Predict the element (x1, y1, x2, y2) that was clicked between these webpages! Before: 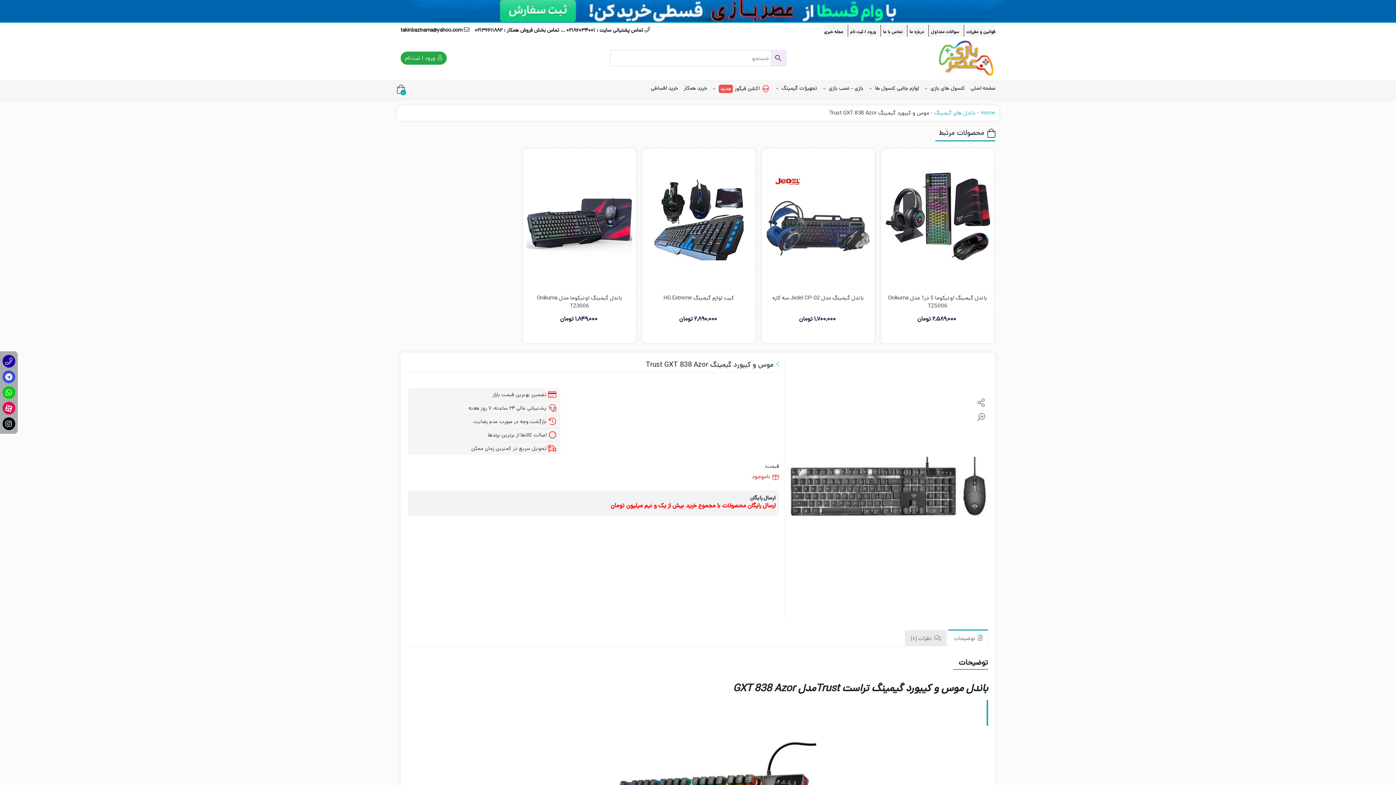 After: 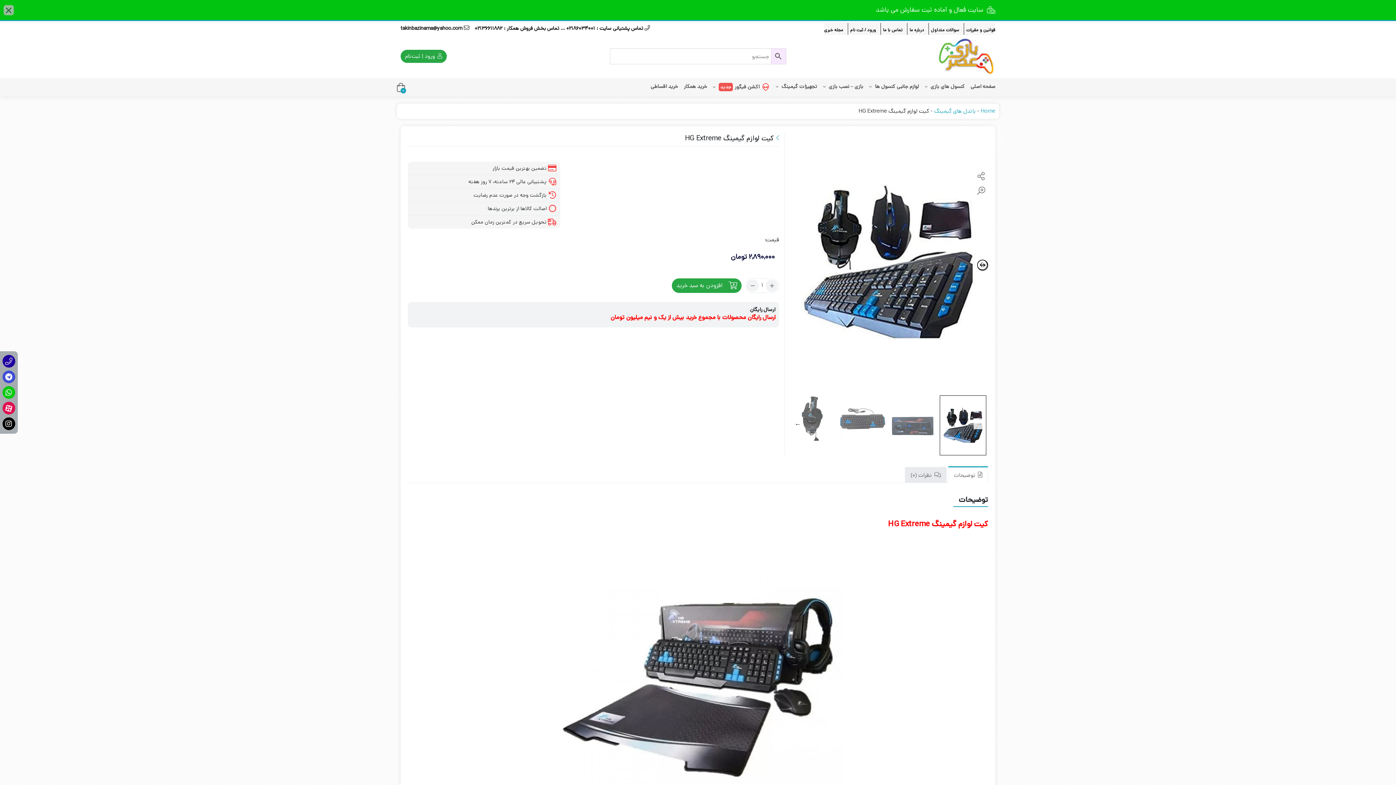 Action: bbox: (646, 152, 751, 288)